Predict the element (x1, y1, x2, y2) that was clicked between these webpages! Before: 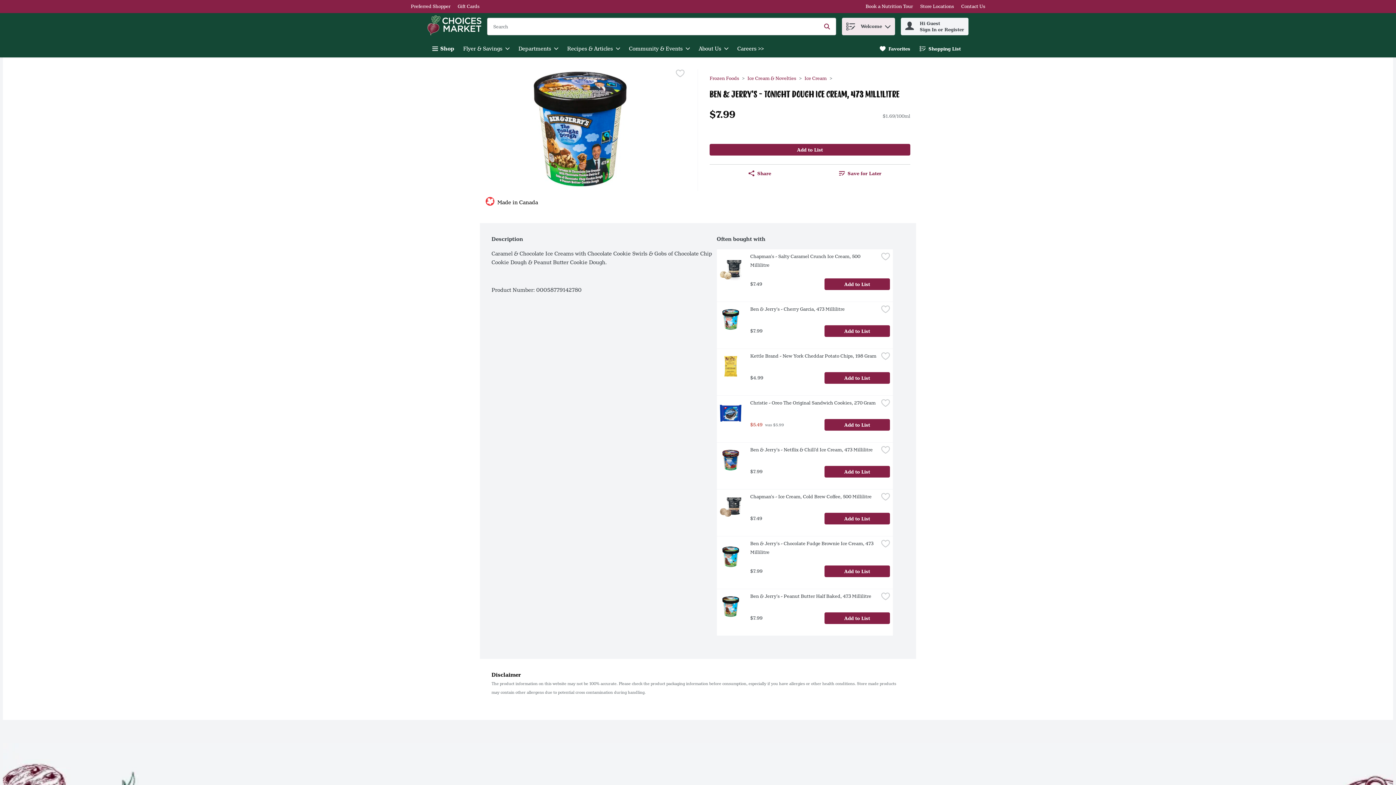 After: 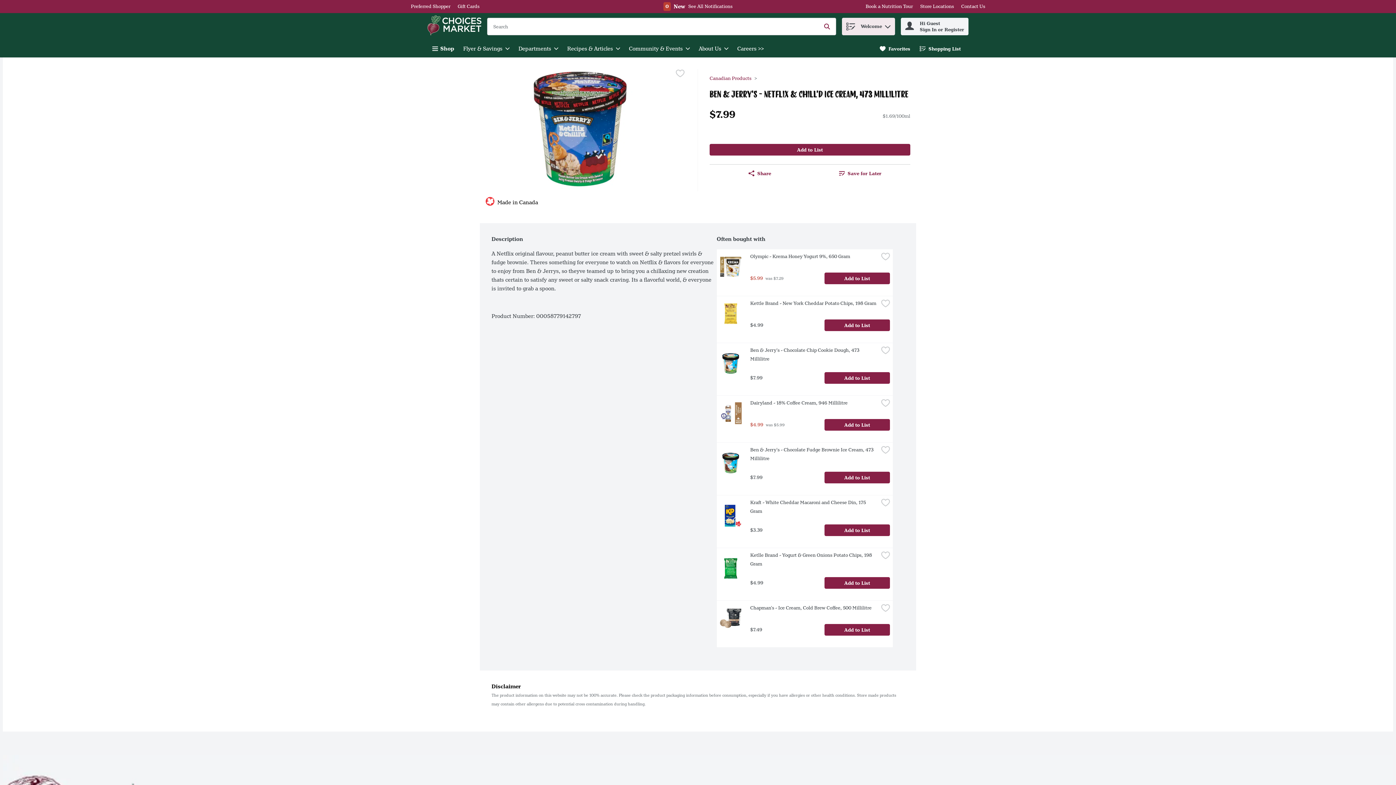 Action: label: Link bbox: (750, 445, 878, 457)